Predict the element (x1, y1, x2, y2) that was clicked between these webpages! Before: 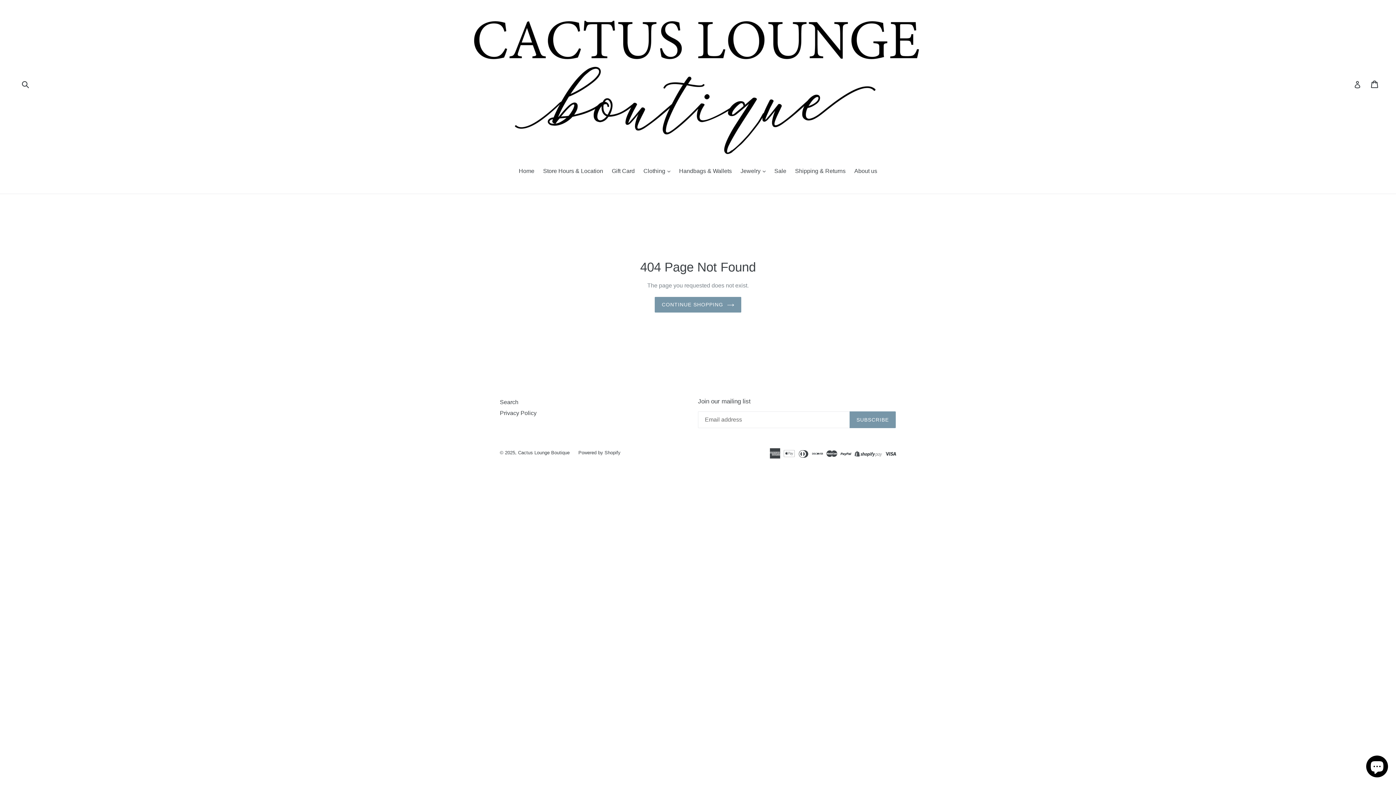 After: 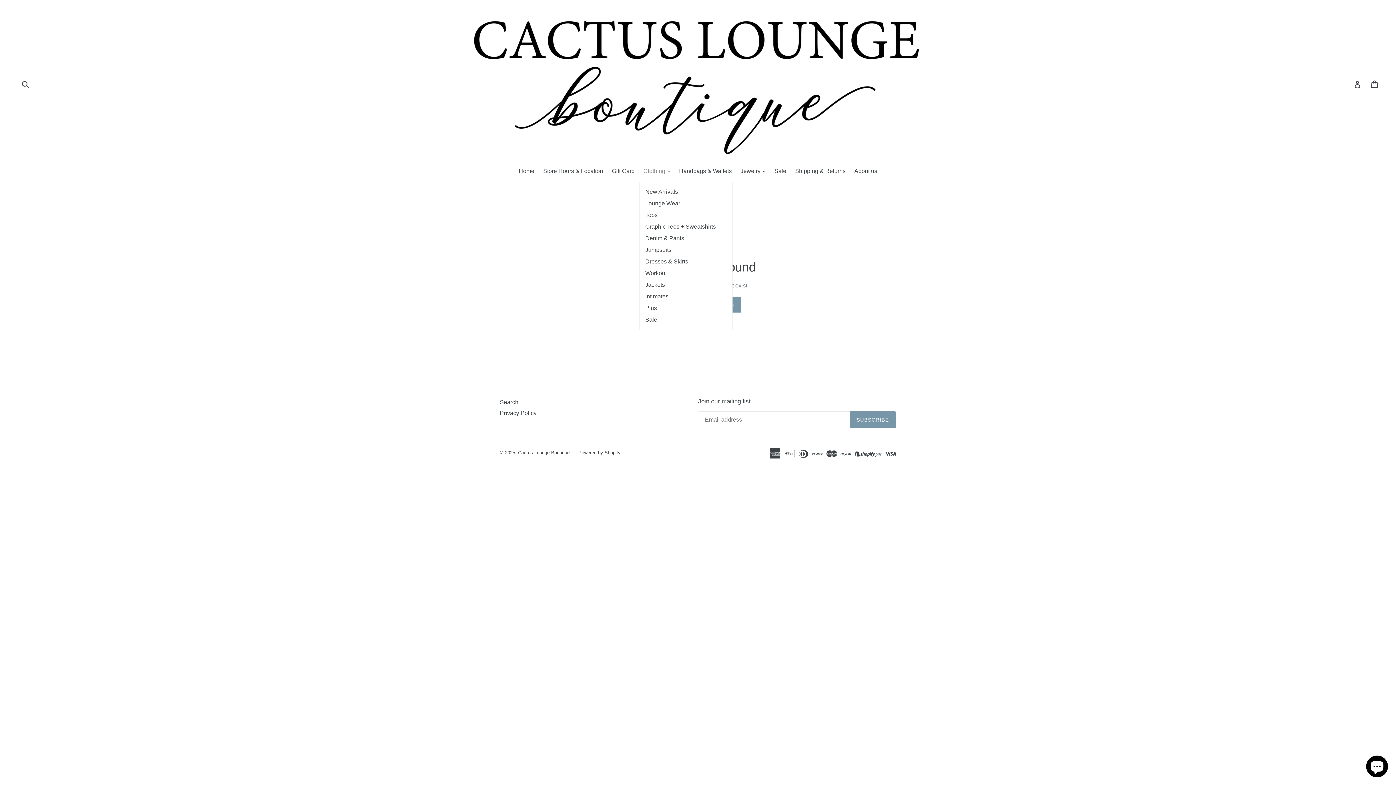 Action: label: Clothing  bbox: (640, 166, 674, 176)